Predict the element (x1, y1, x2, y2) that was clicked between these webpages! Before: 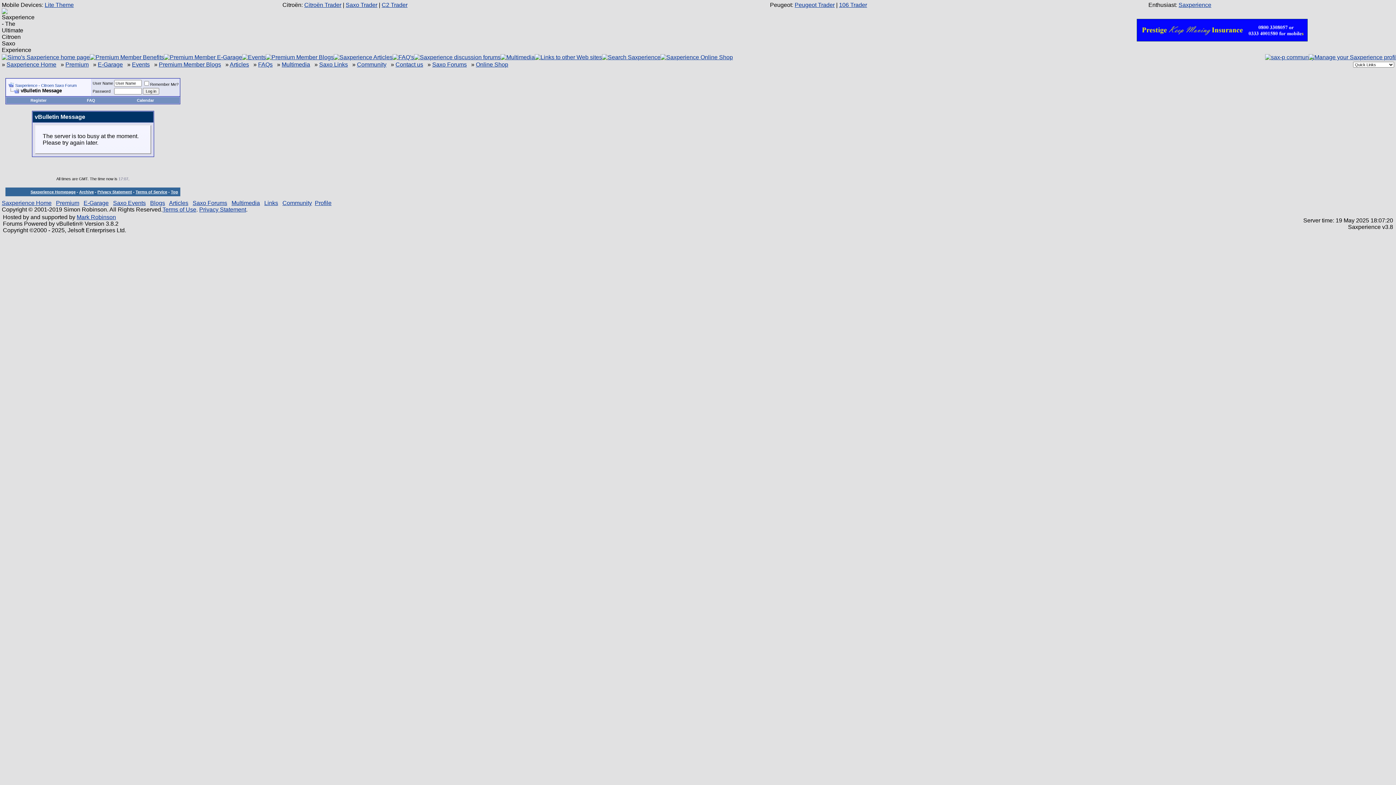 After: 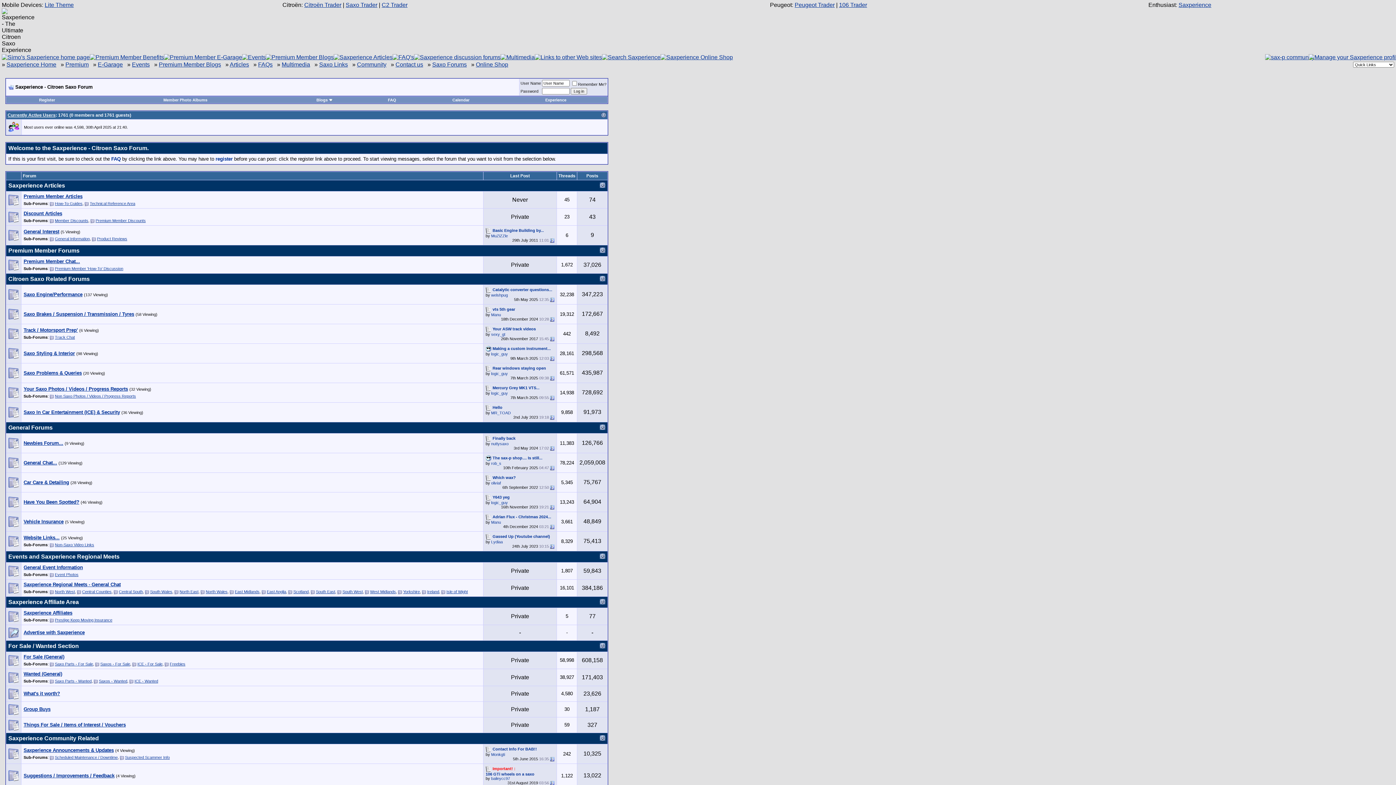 Action: bbox: (15, 83, 76, 87) label: Saxperience - Citroen Saxo Forum